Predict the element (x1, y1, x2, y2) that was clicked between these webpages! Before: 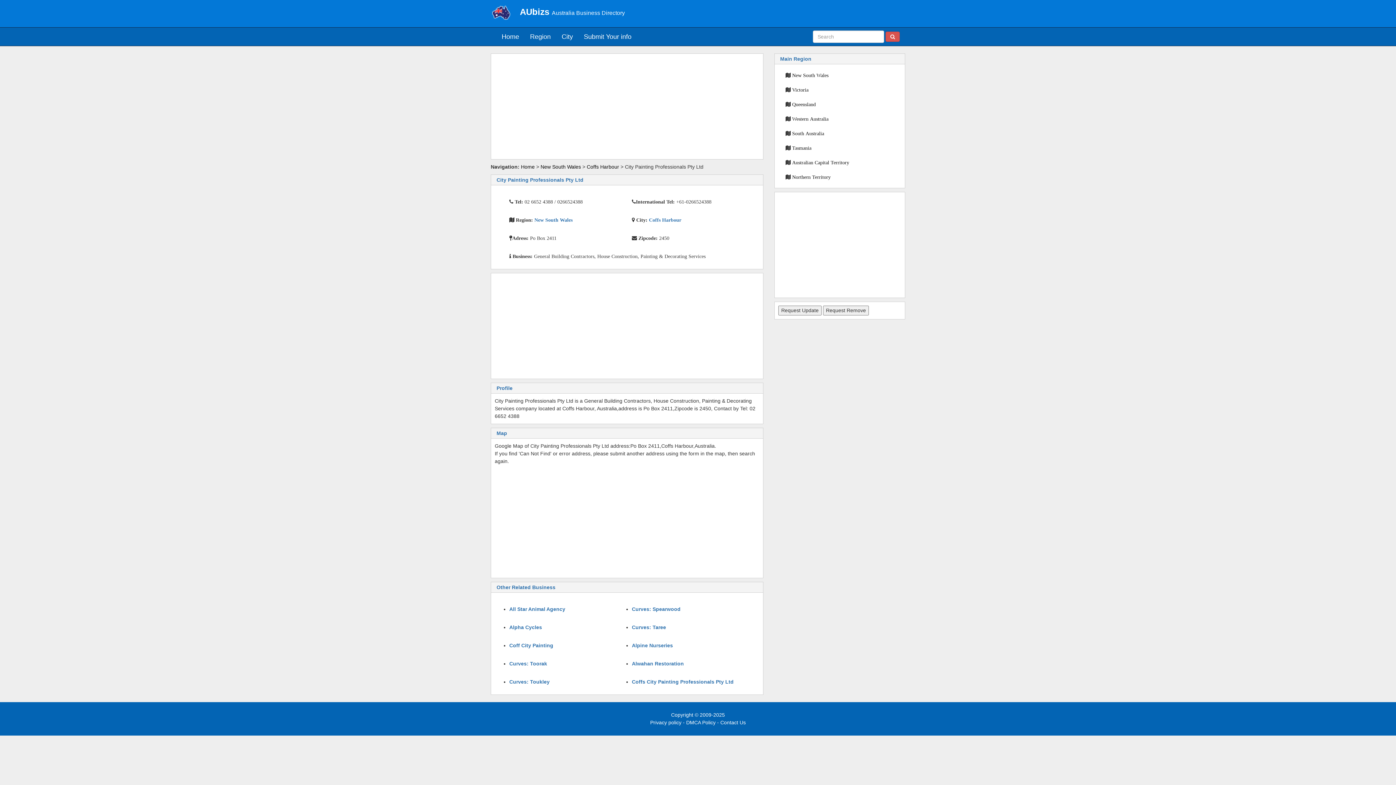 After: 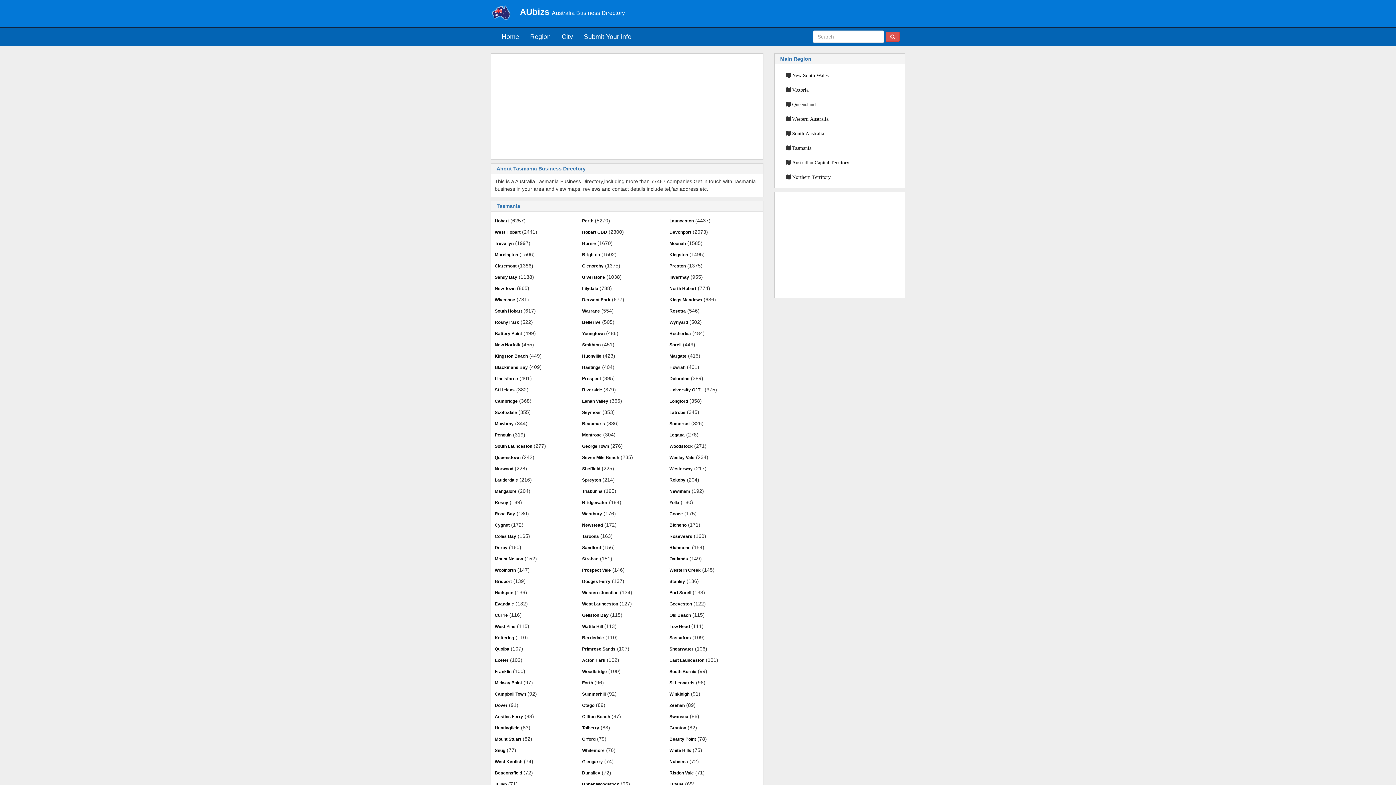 Action: bbox: (792, 145, 811, 150) label: Tasmania